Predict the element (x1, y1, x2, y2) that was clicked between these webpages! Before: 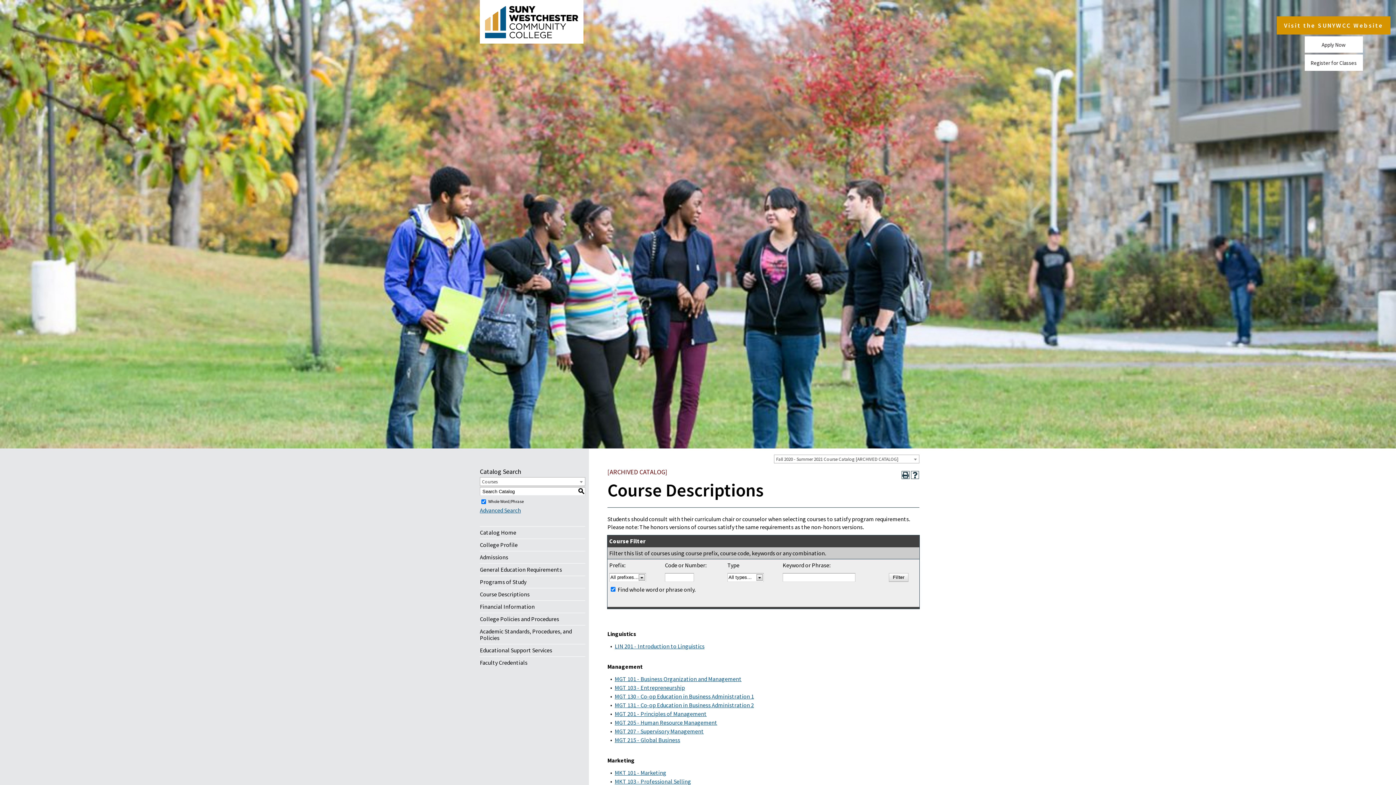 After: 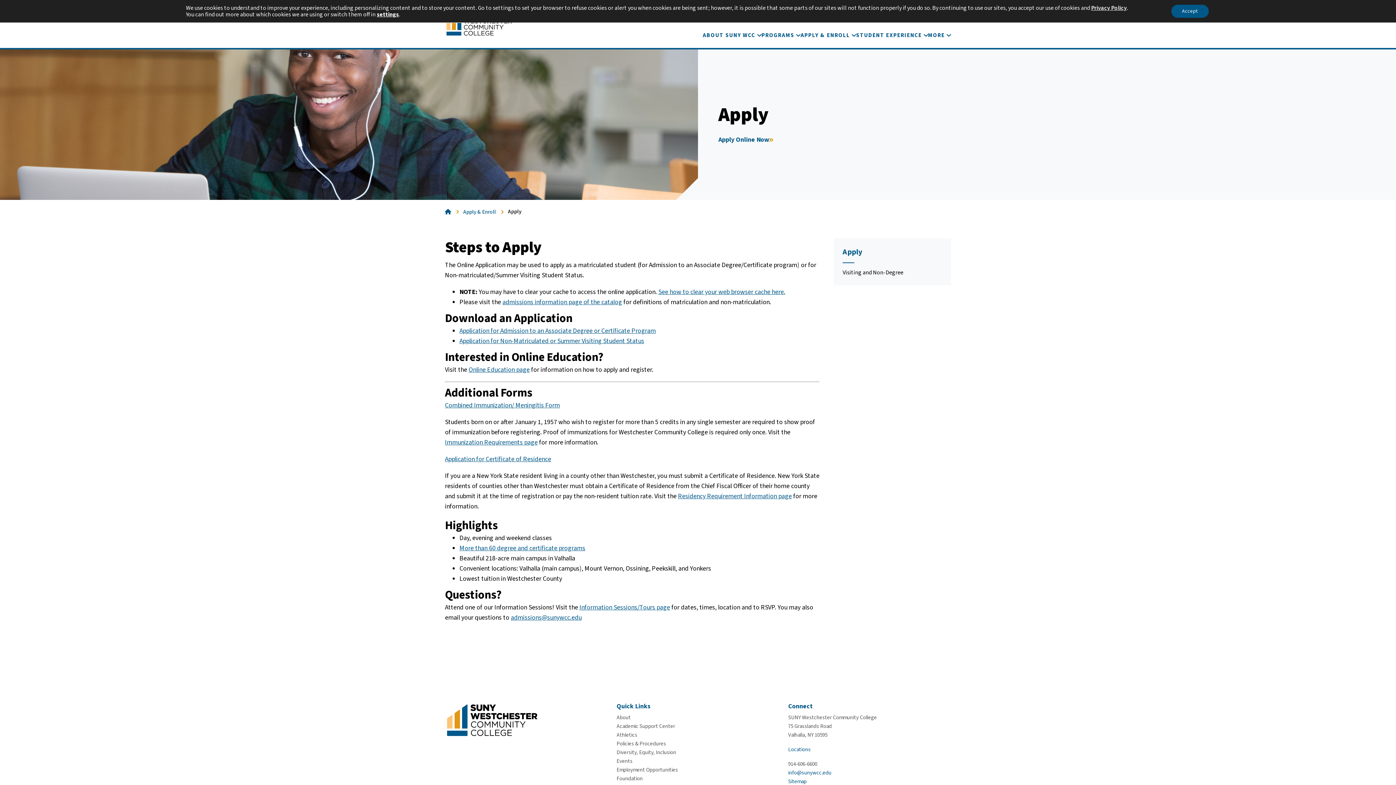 Action: bbox: (1304, 41, 1363, 47) label: Apply Now